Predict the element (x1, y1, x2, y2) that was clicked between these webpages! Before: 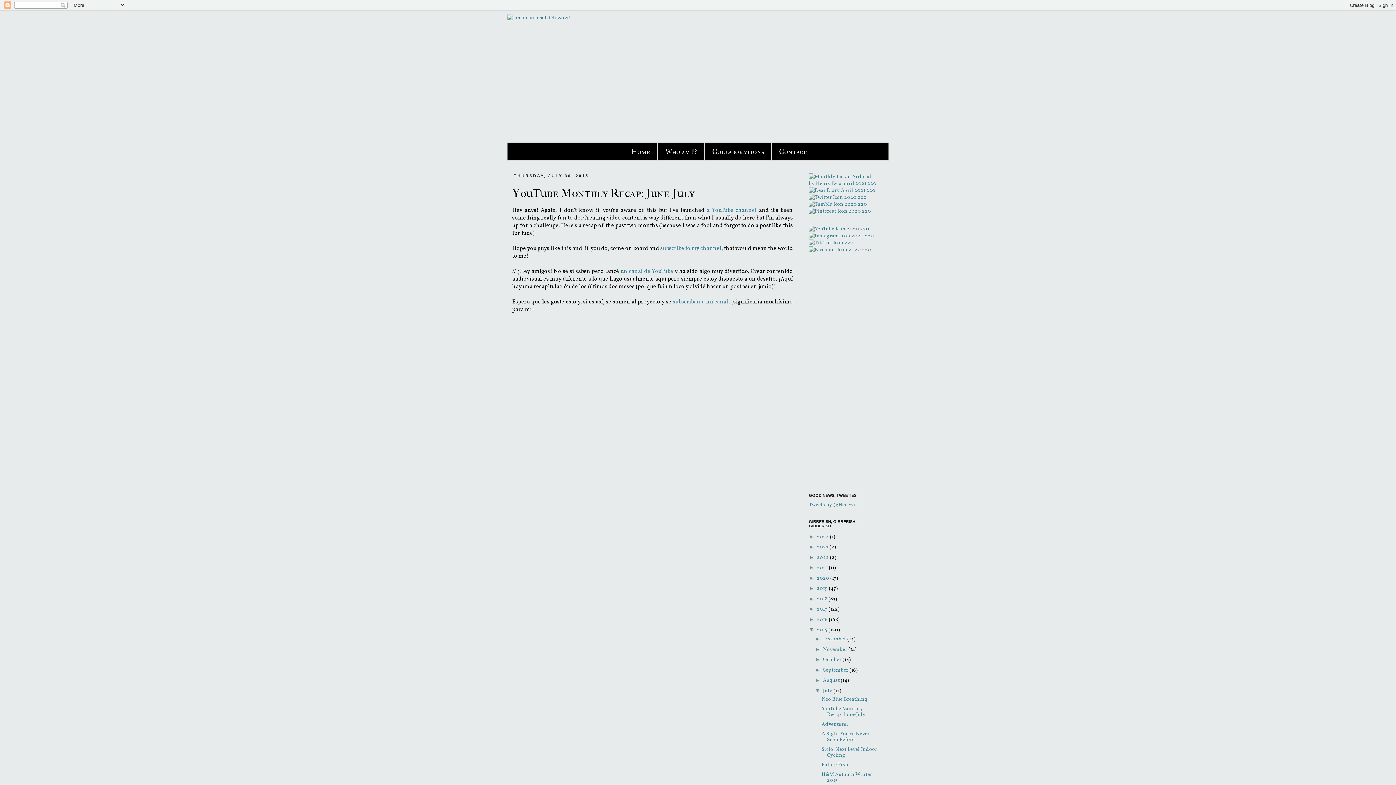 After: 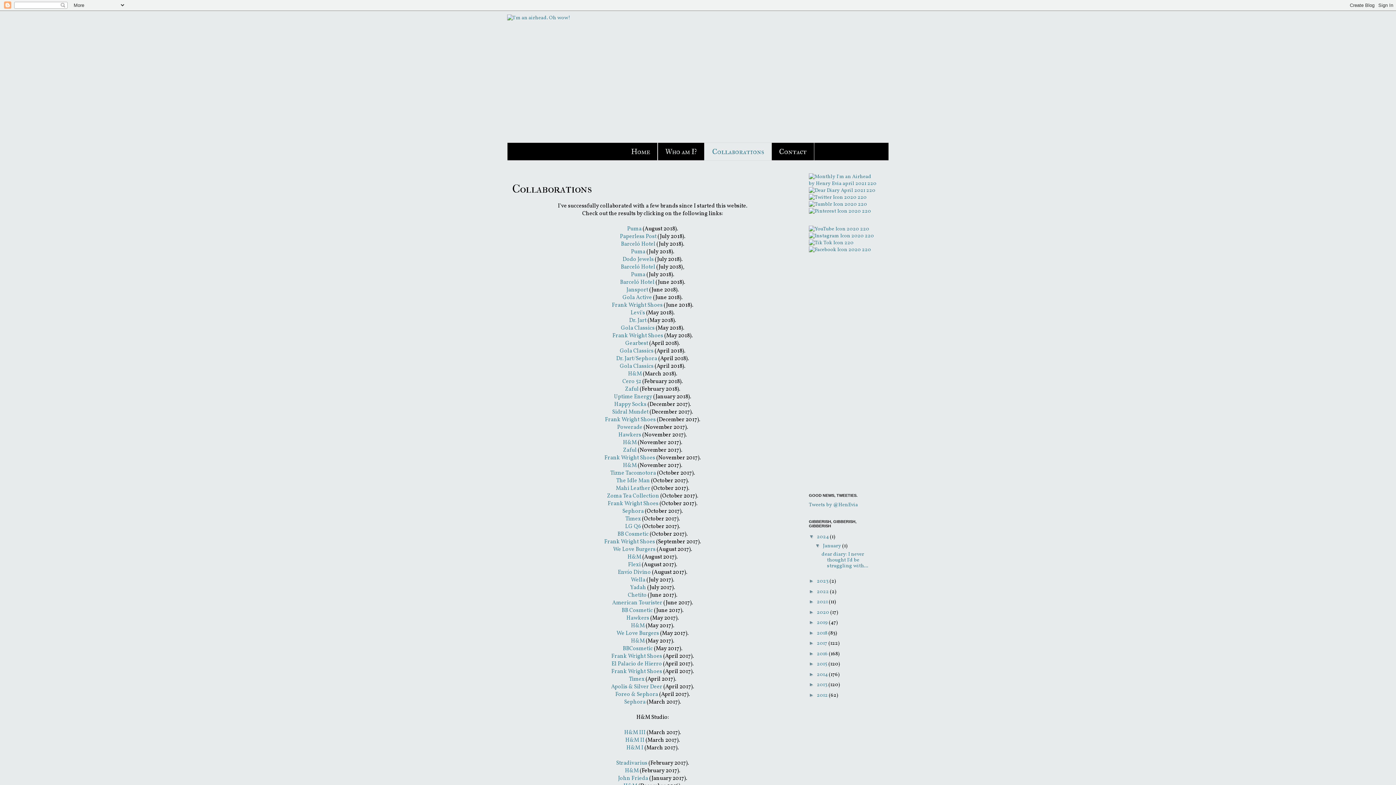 Action: label: Collaborations bbox: (704, 142, 771, 160)